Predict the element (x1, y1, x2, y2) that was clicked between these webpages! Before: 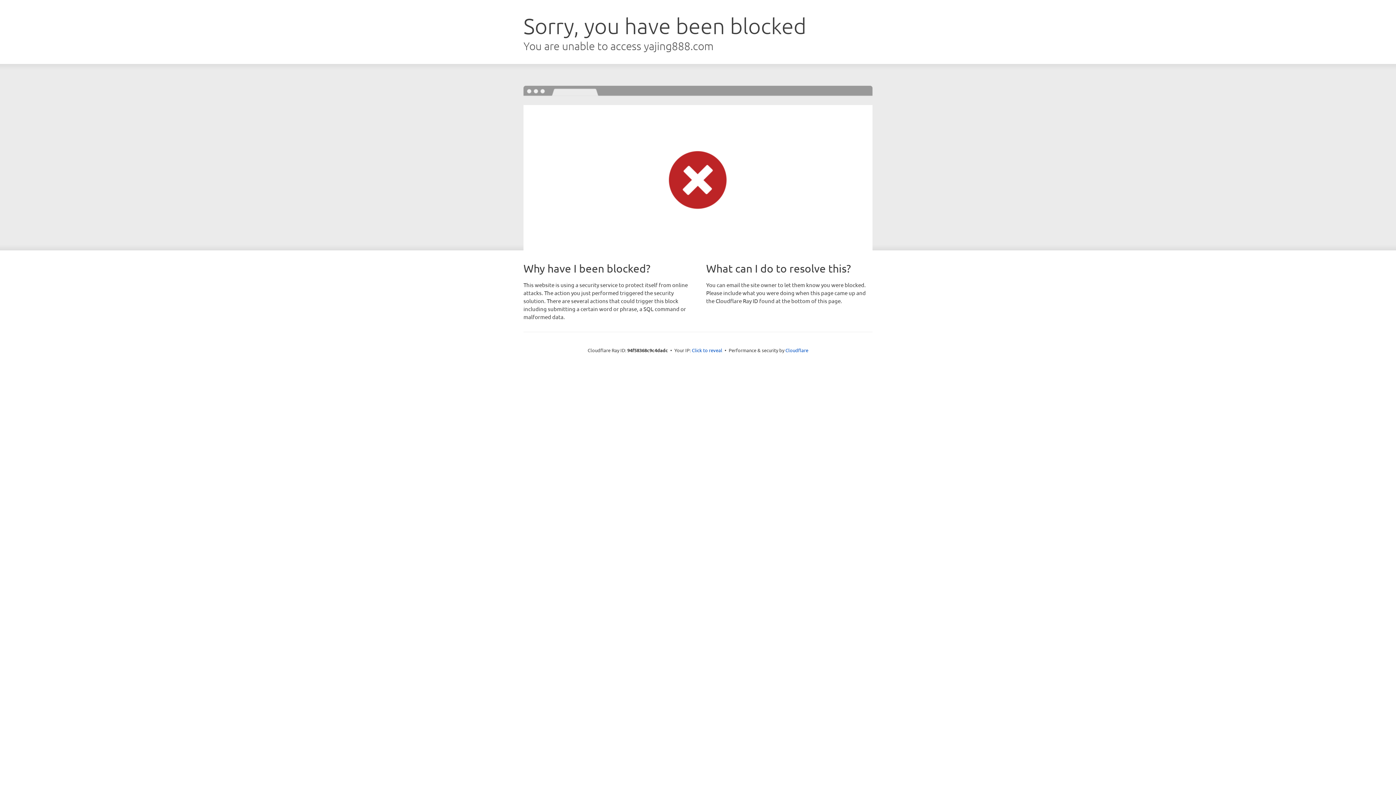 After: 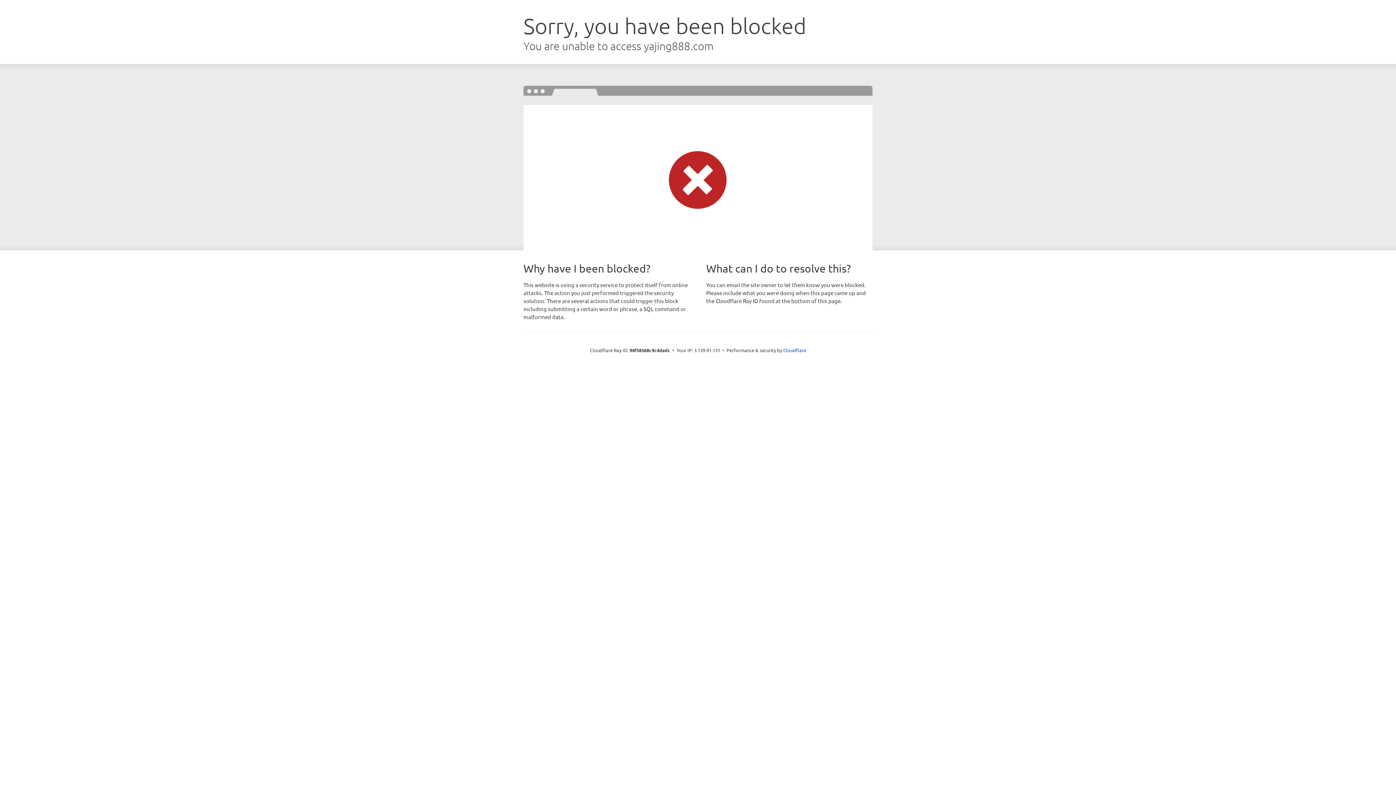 Action: label: Click to reveal bbox: (692, 346, 722, 353)